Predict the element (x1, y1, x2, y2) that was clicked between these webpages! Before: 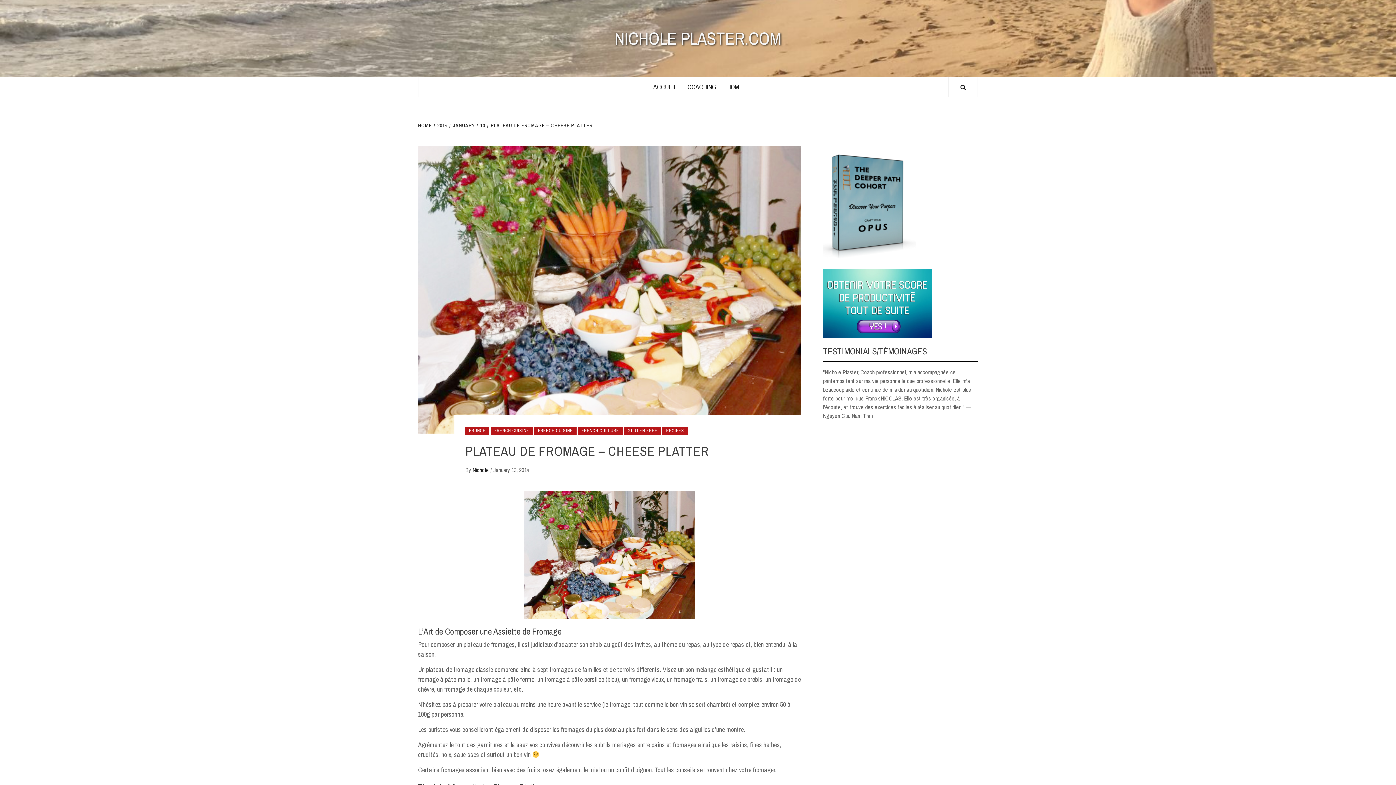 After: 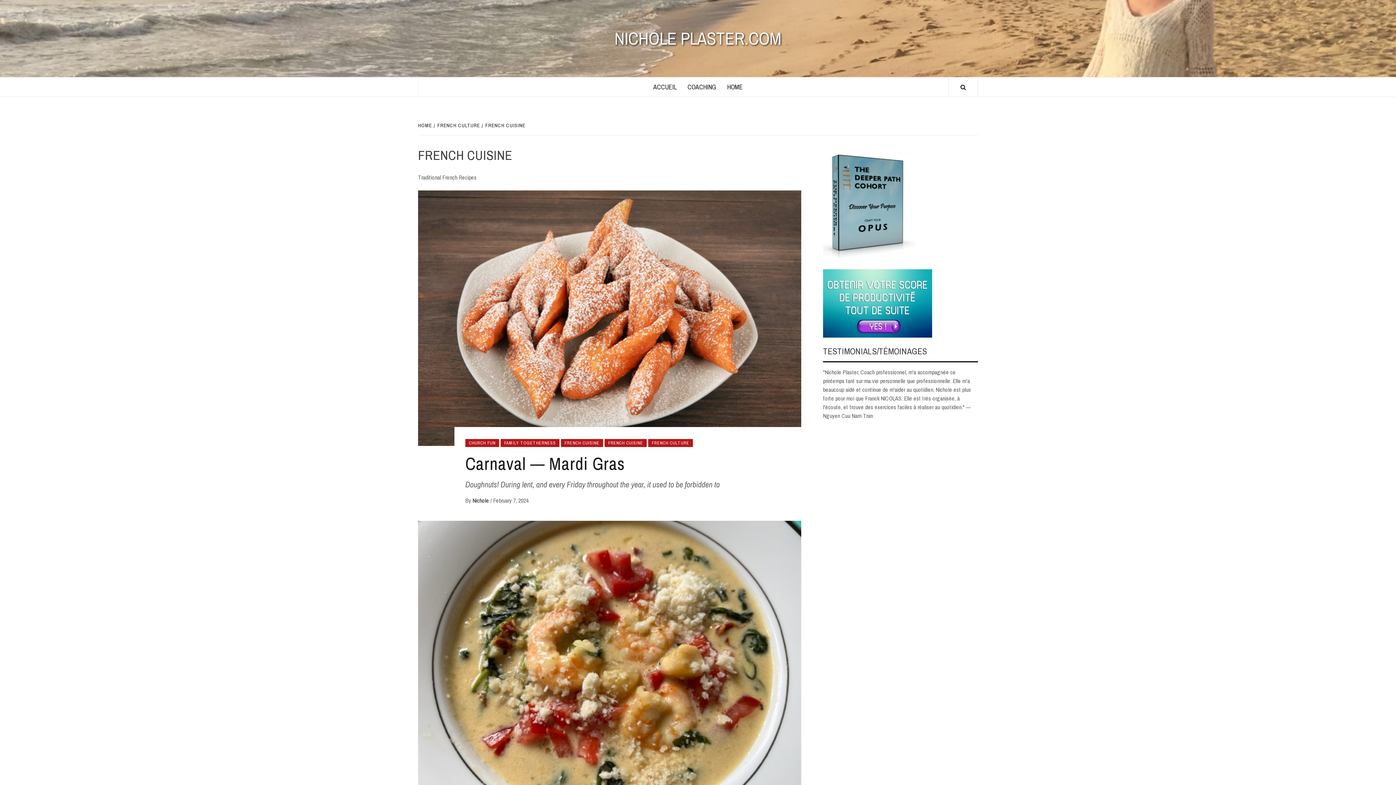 Action: bbox: (534, 426, 576, 434) label: FRENCH CUISINE